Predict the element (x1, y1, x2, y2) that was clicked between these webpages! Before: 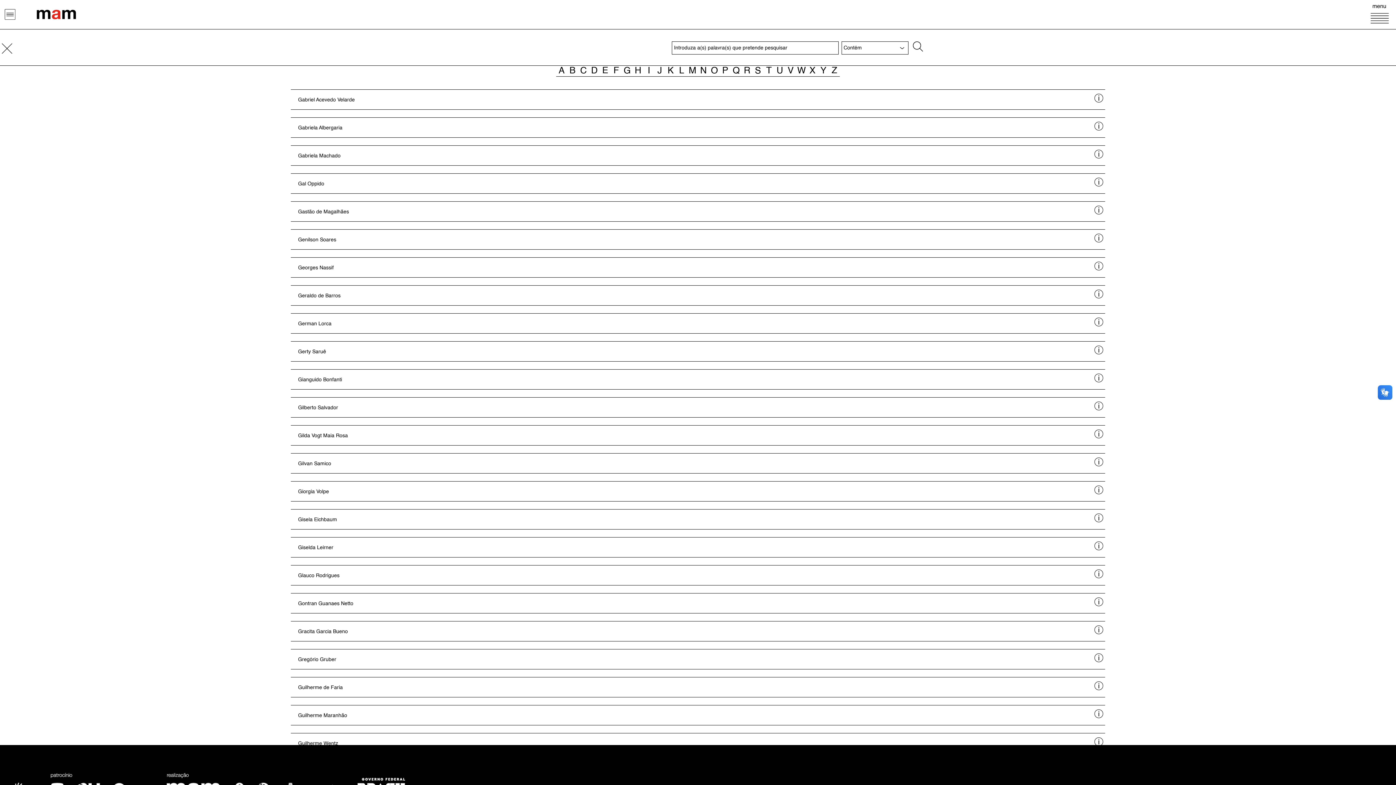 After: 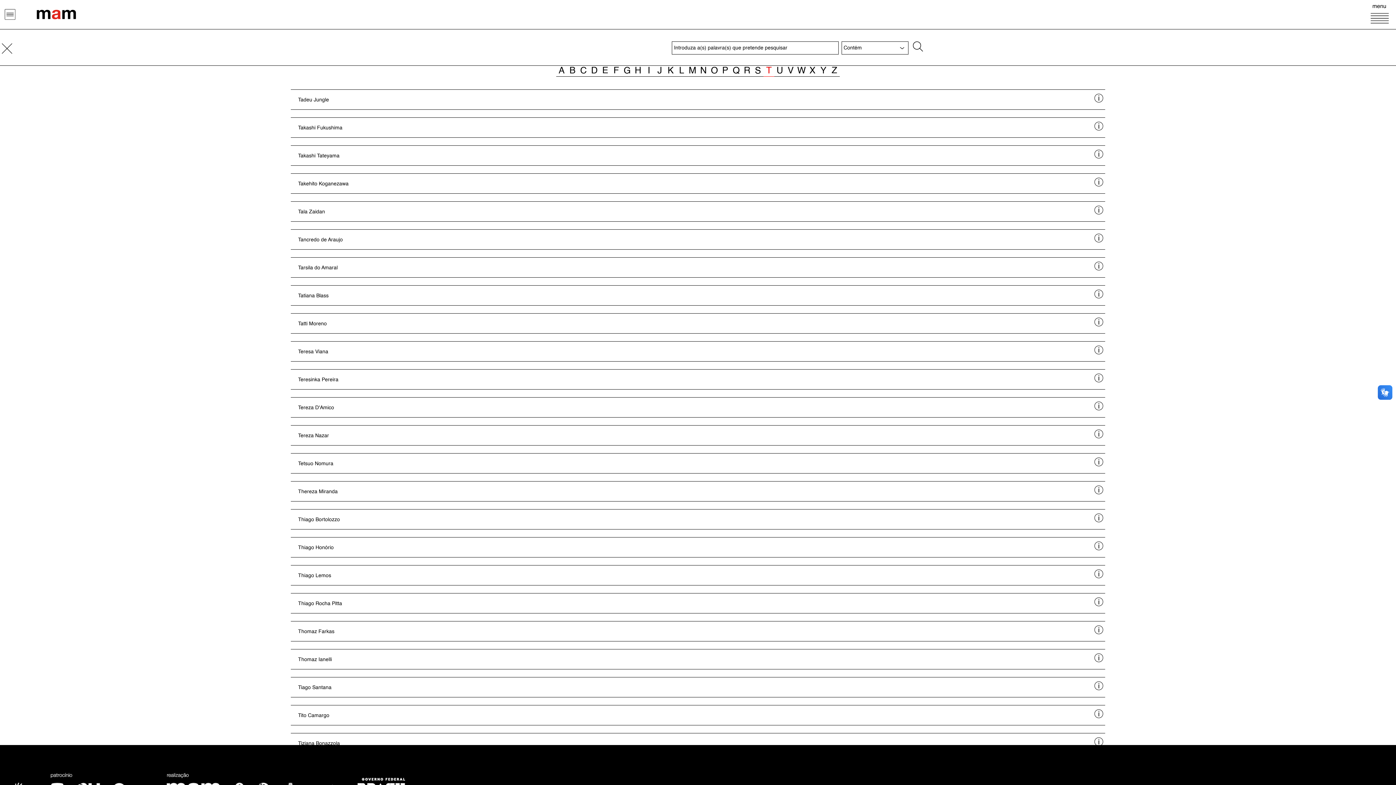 Action: label: T bbox: (766, 66, 771, 75)